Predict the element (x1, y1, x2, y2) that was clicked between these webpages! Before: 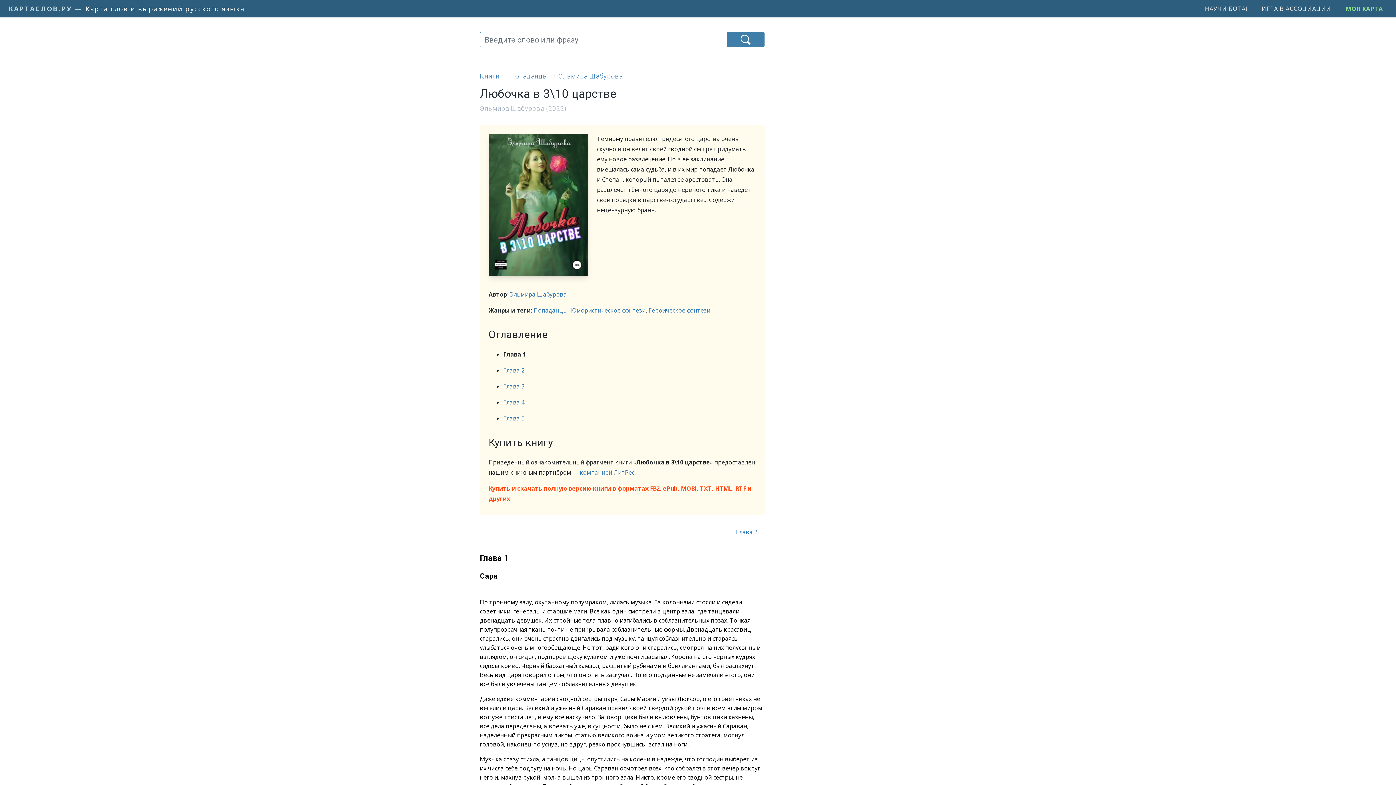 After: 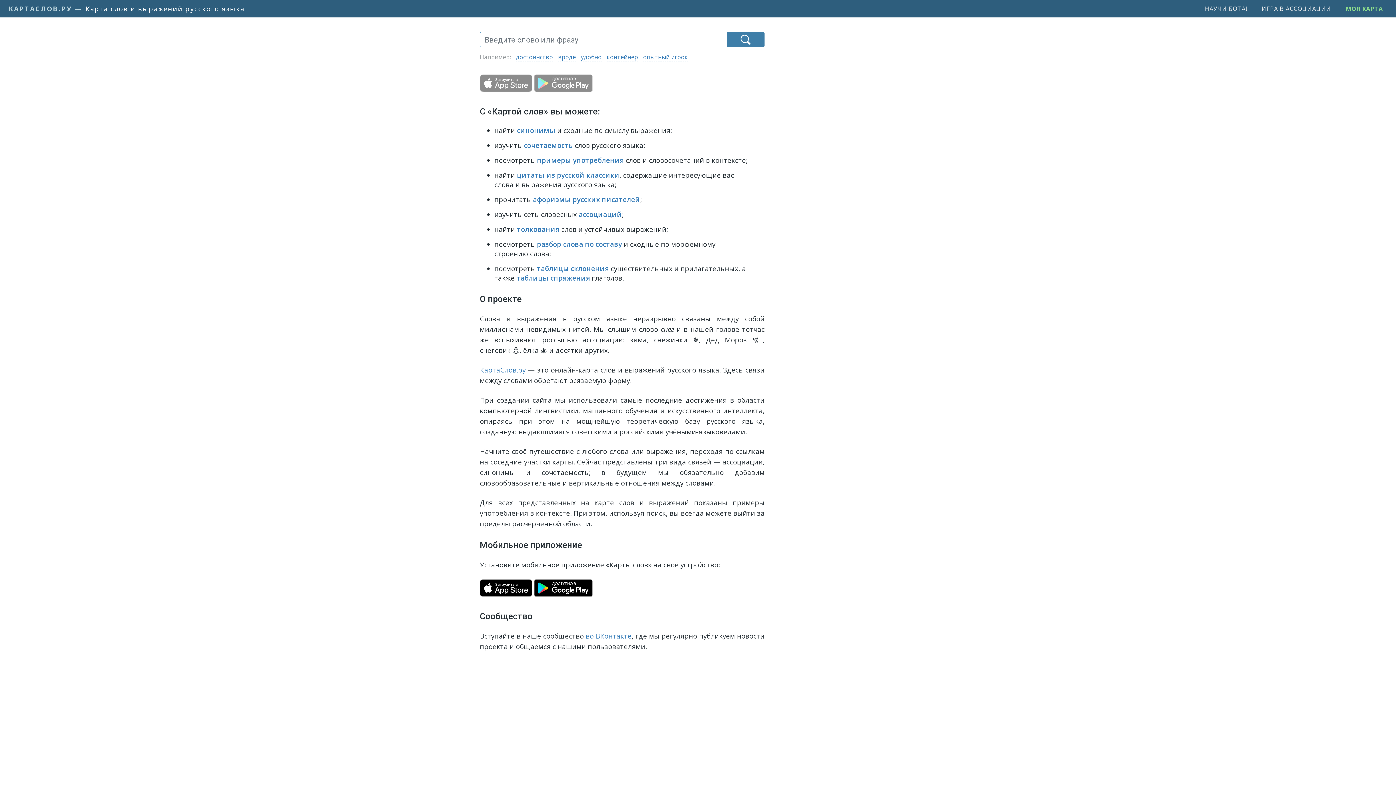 Action: bbox: (727, 32, 764, 46)